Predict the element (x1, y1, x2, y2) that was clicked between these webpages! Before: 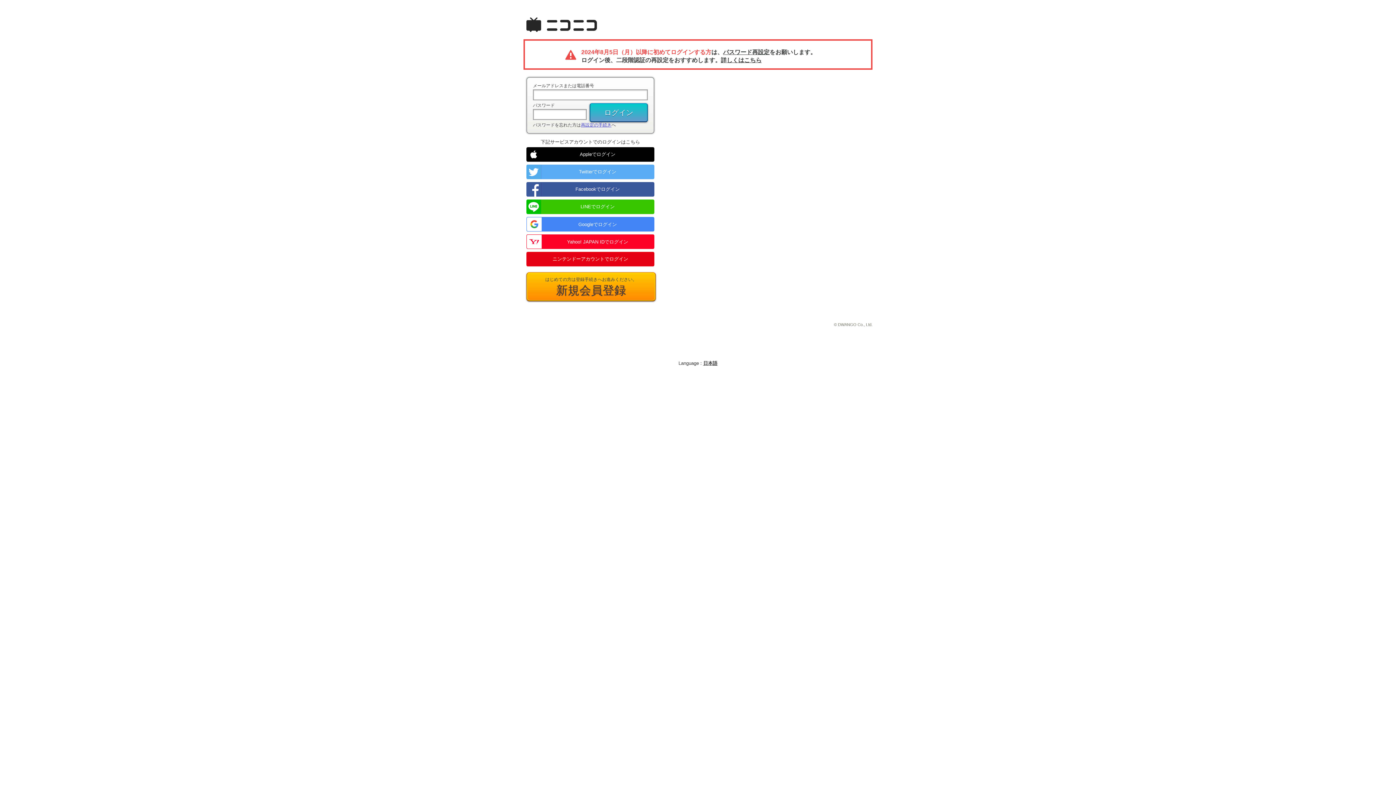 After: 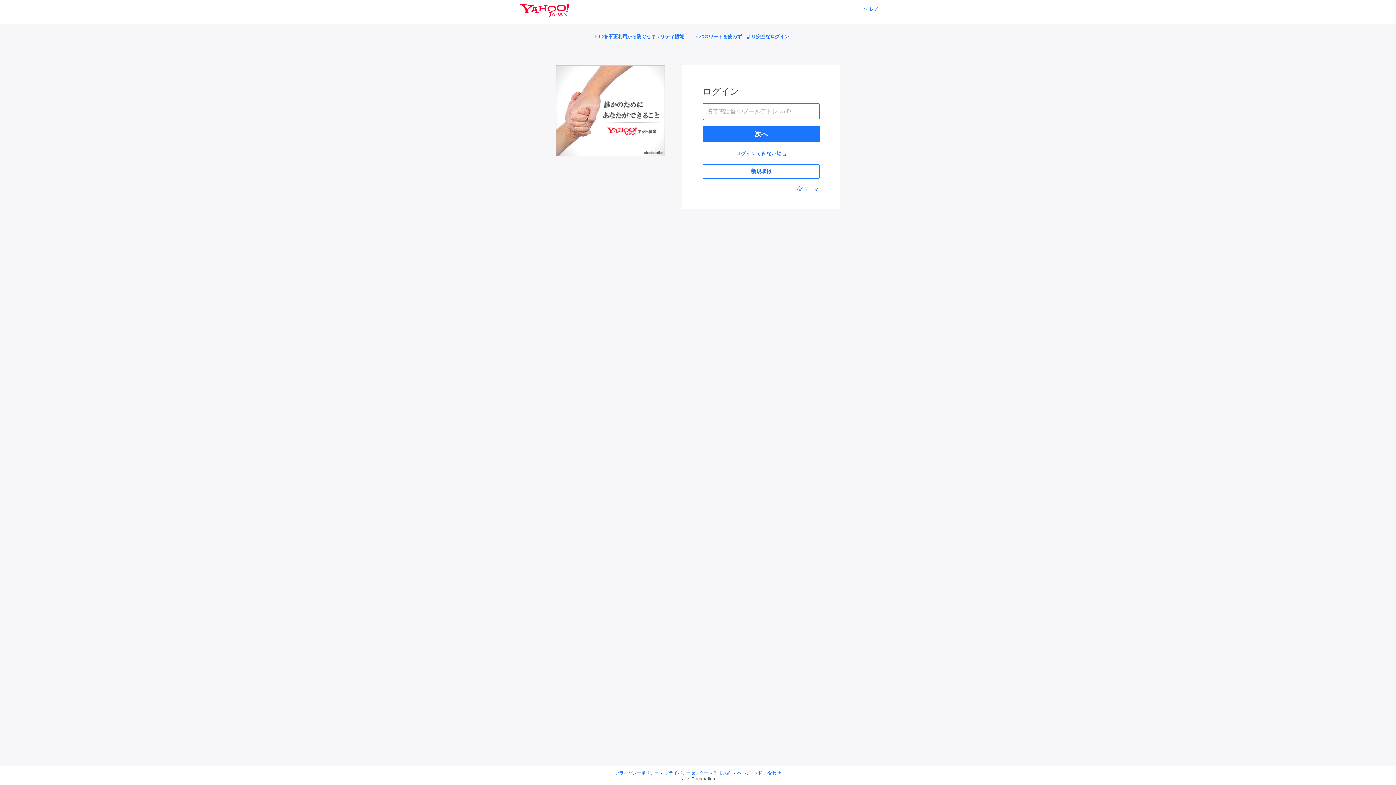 Action: label: Yahoo! JAPAN IDでログイン bbox: (526, 234, 654, 249)